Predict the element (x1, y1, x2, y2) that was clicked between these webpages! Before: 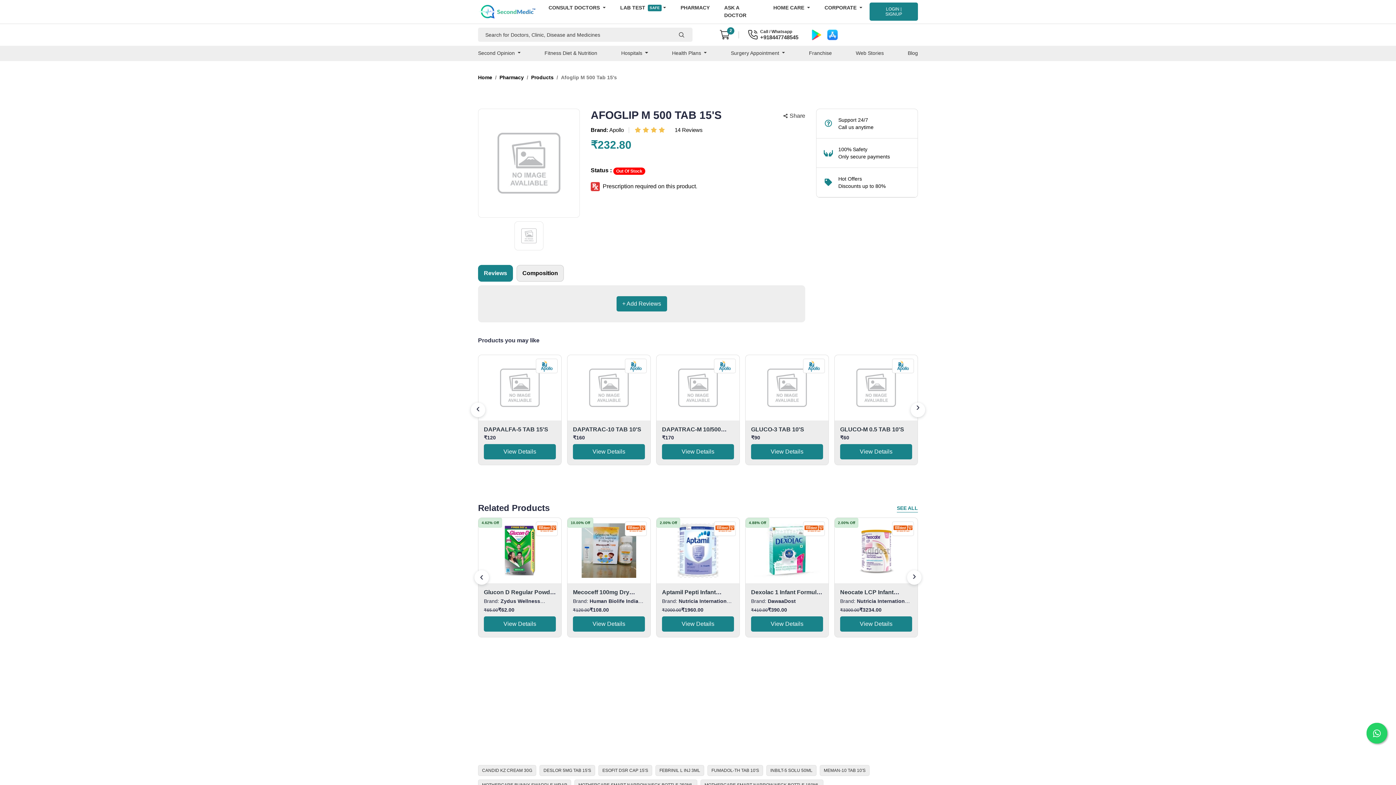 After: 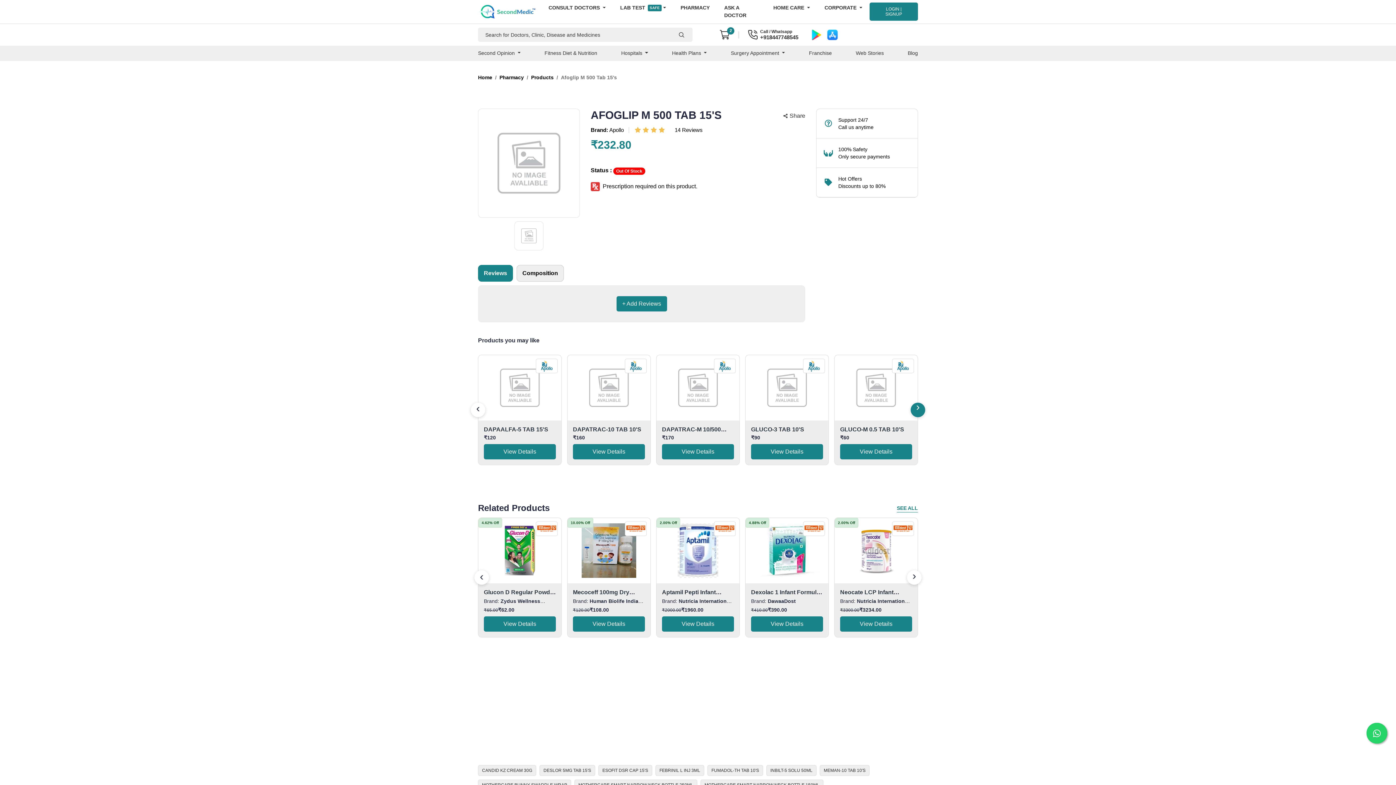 Action: bbox: (910, 402, 925, 417) label: ›